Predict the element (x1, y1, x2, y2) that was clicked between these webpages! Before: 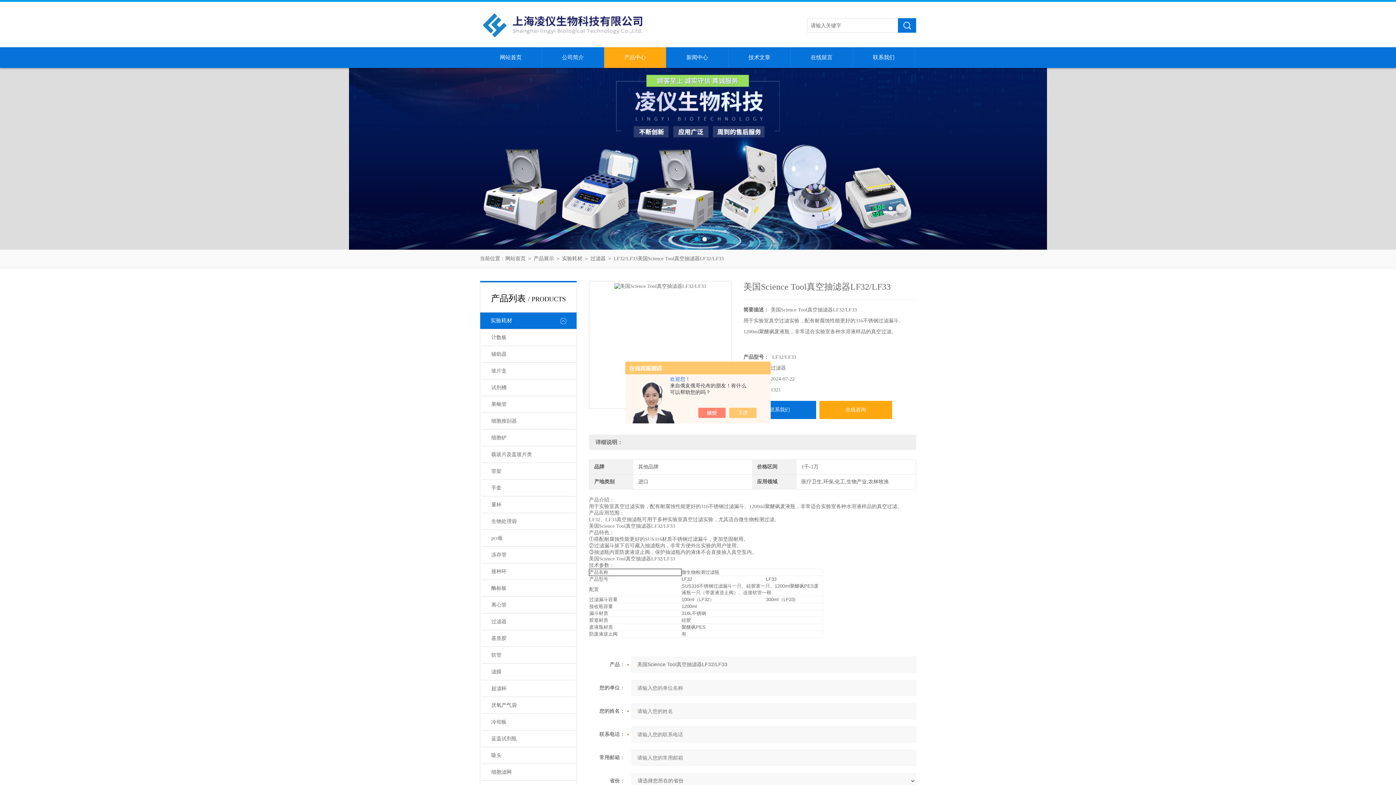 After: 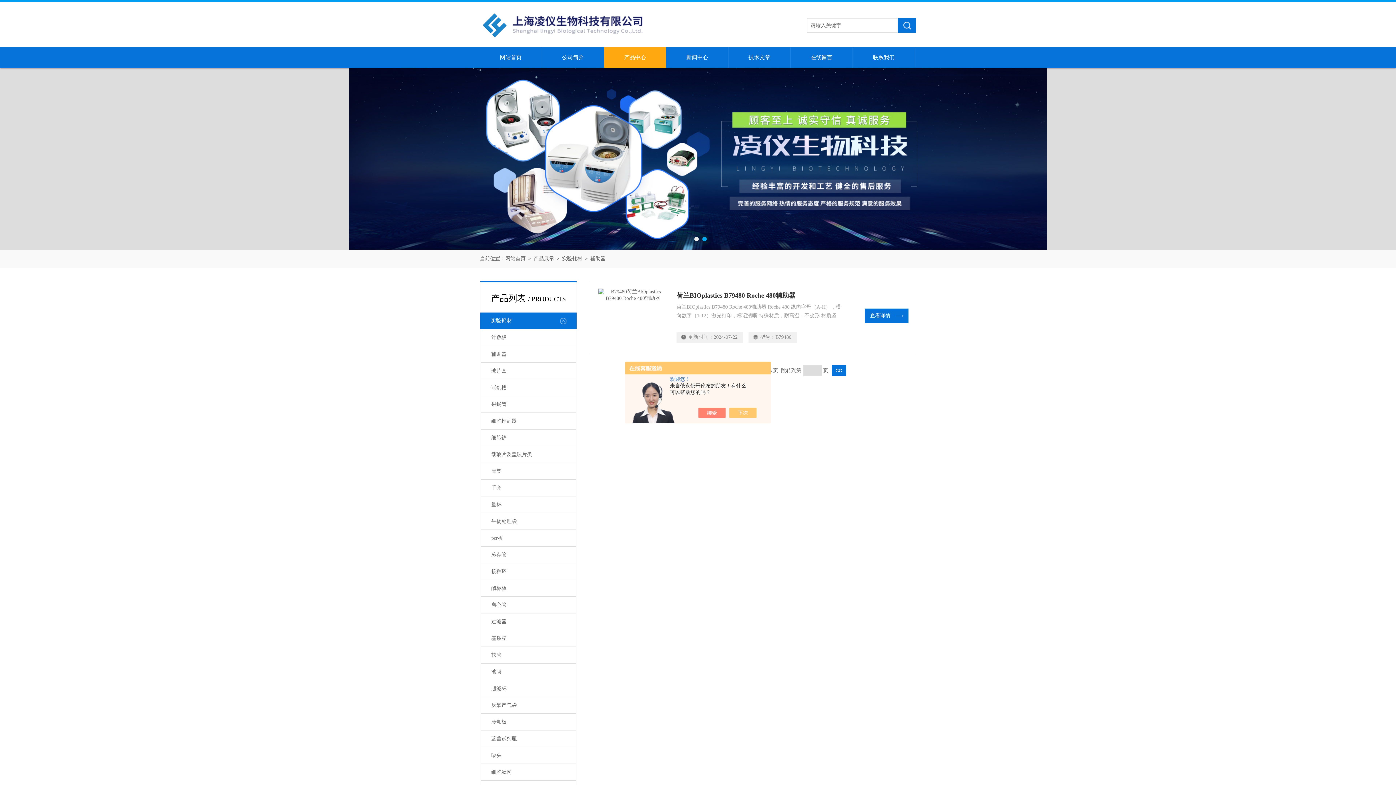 Action: bbox: (481, 346, 575, 362) label: 辅助器